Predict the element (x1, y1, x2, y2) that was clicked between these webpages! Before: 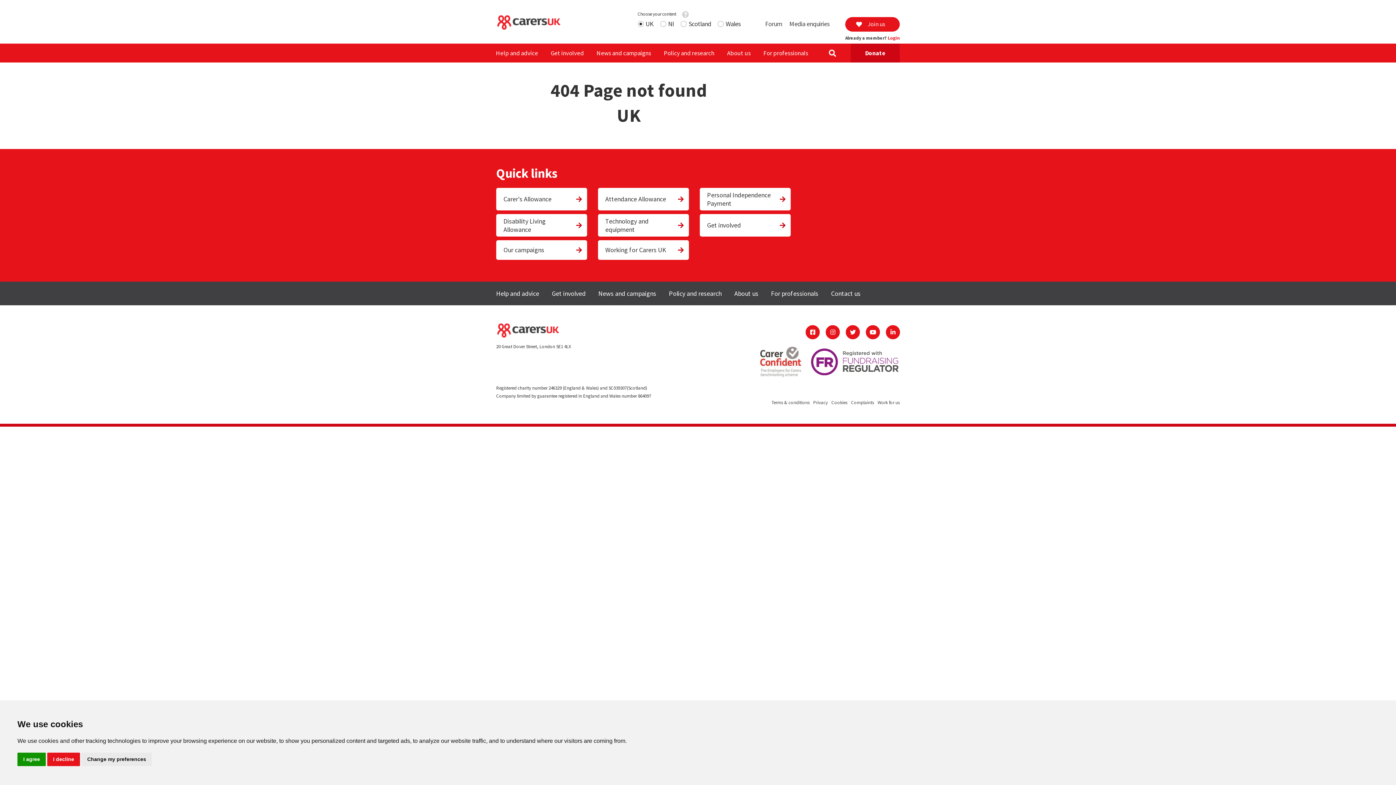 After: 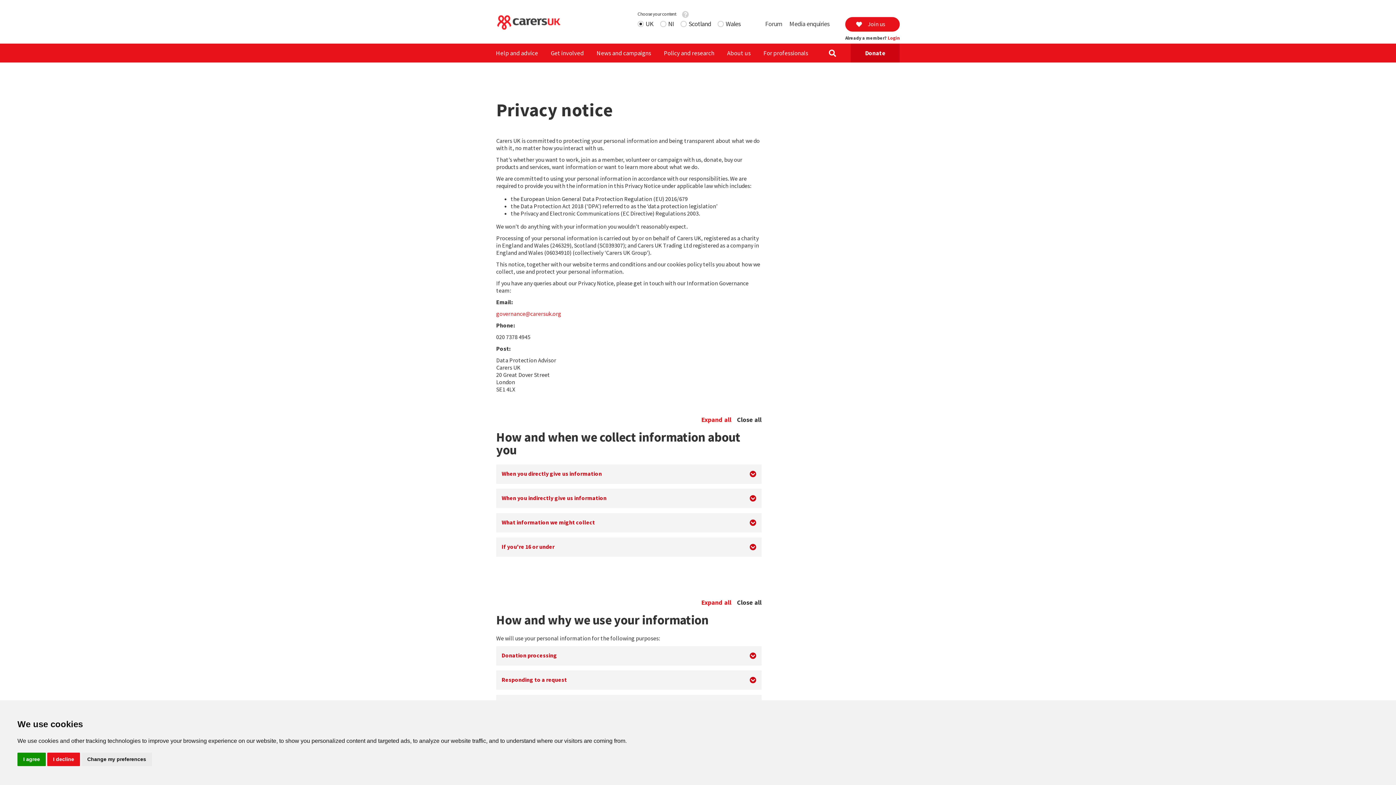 Action: bbox: (813, 399, 828, 405) label: Privacy